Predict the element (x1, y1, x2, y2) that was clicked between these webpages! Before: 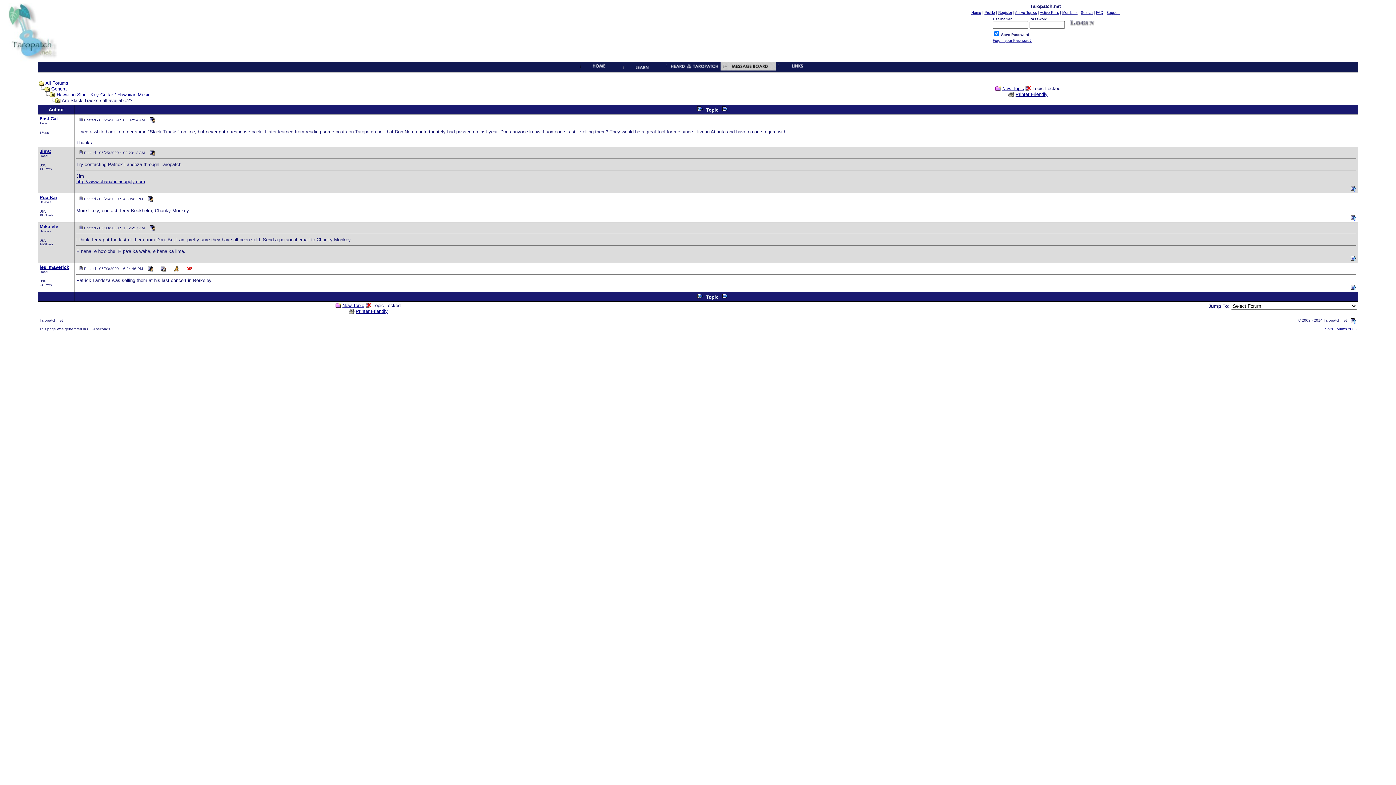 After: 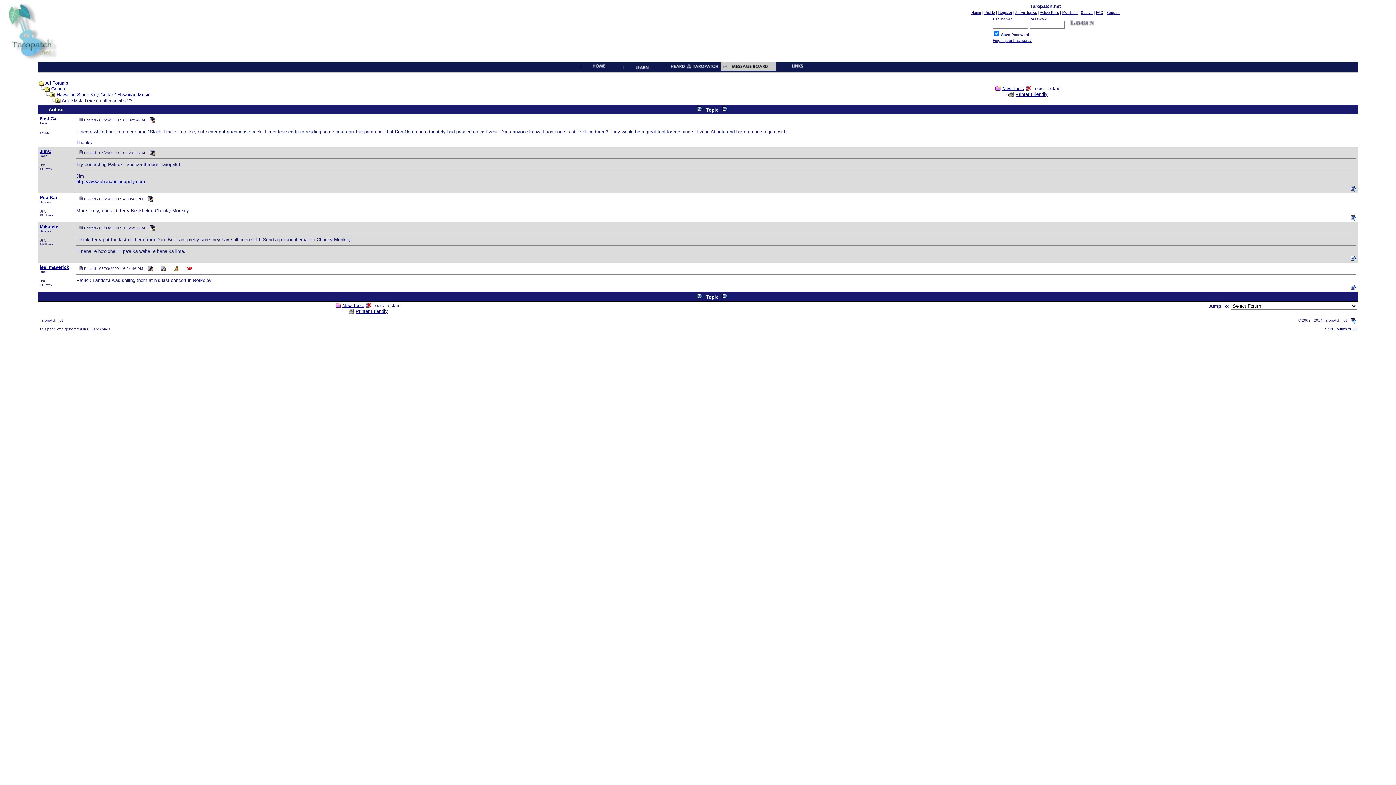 Action: bbox: (184, 265, 194, 271)